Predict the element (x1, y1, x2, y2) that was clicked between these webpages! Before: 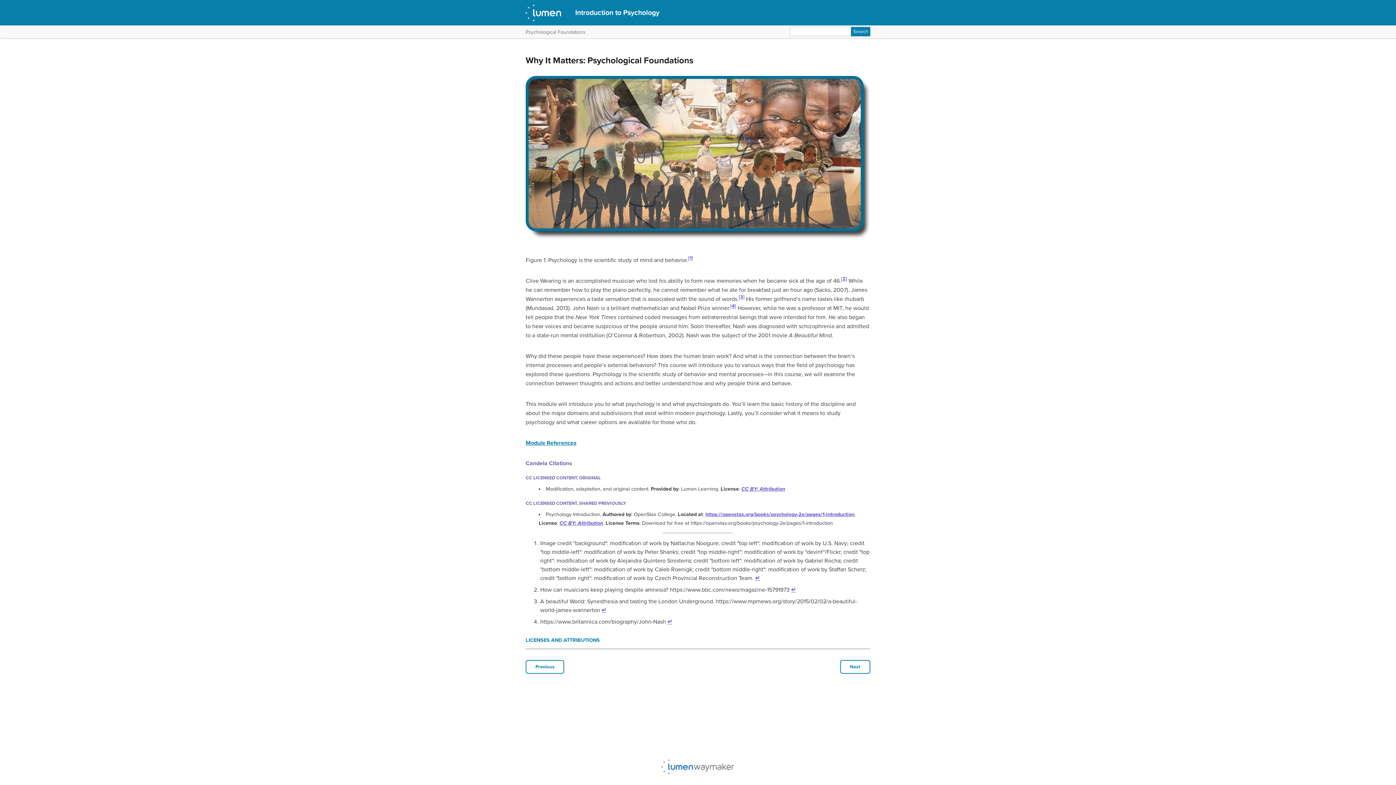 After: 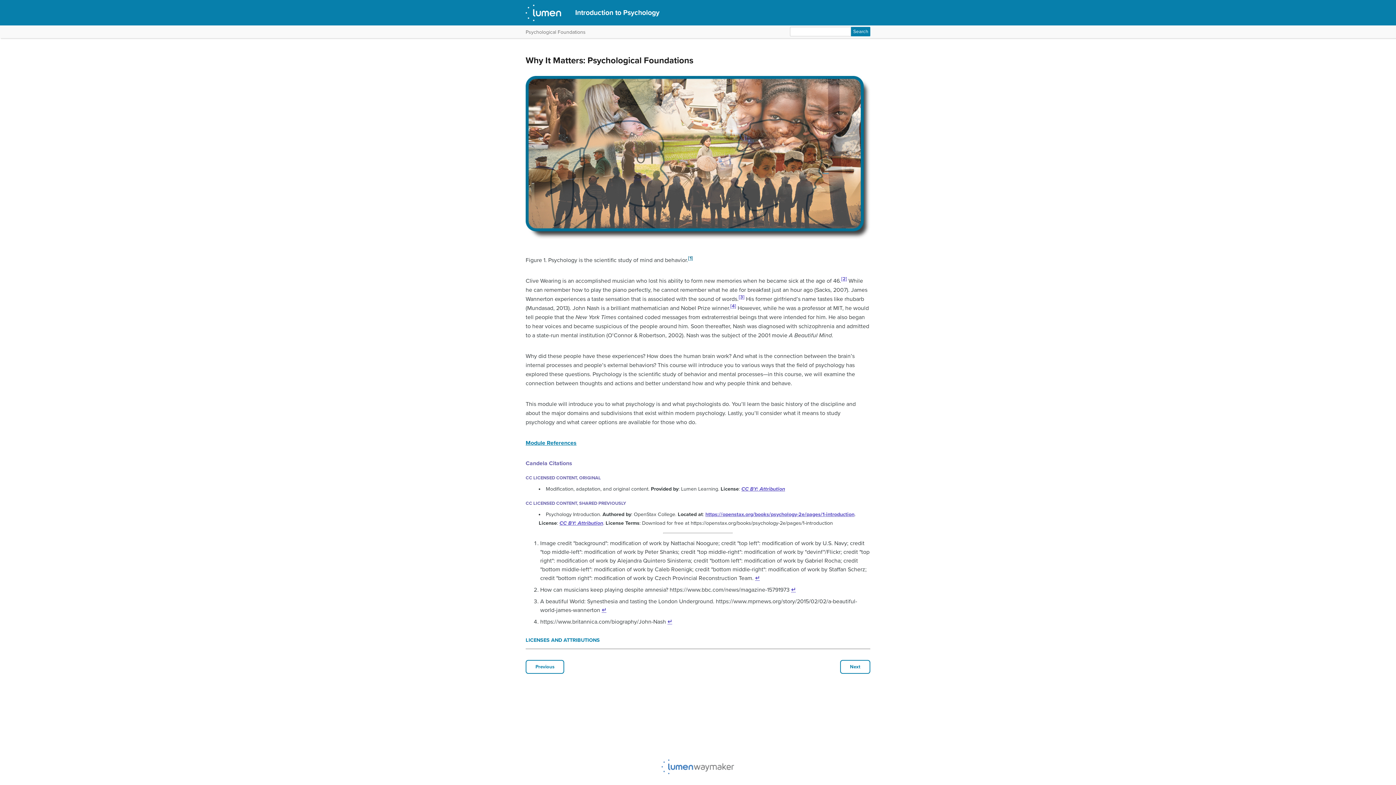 Action: label: Footnote 1 bbox: (688, 256, 693, 263)